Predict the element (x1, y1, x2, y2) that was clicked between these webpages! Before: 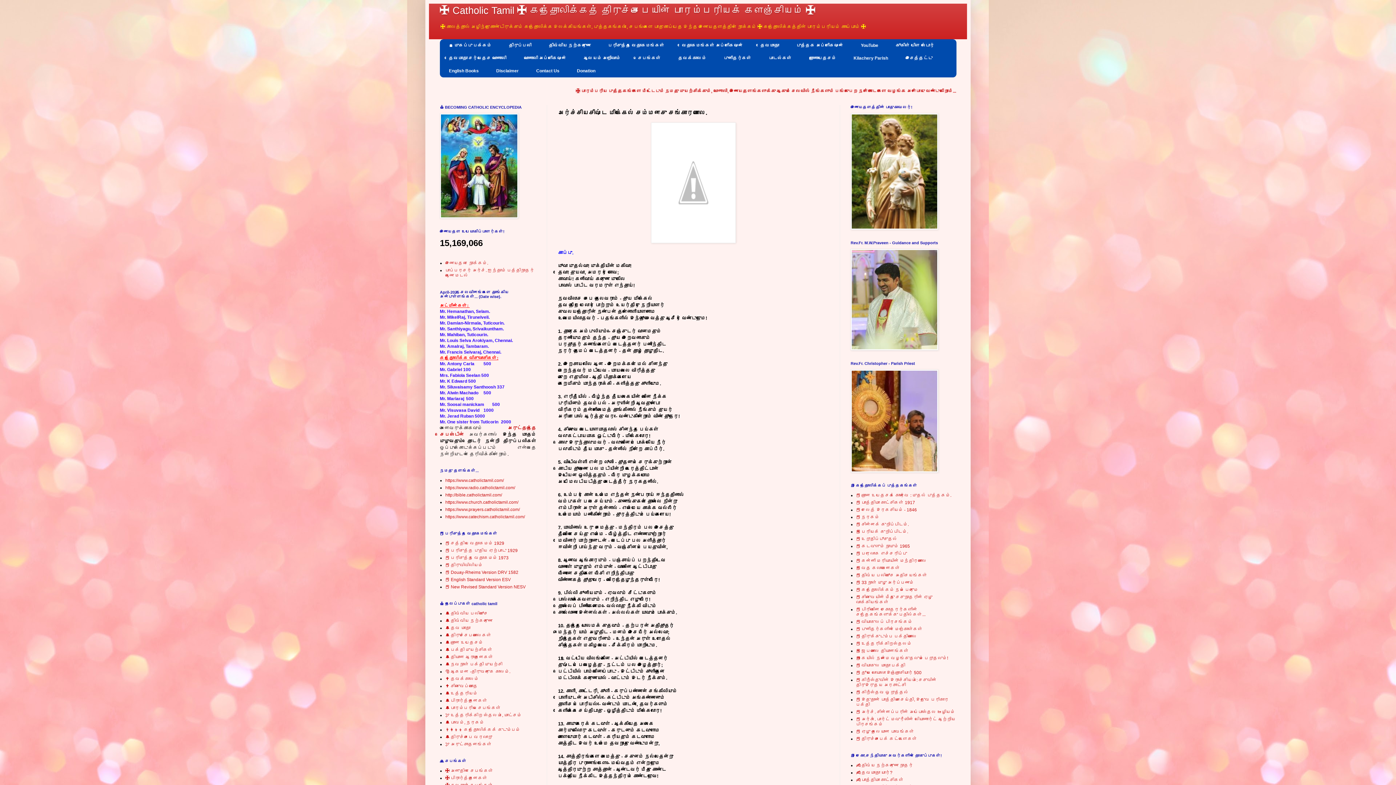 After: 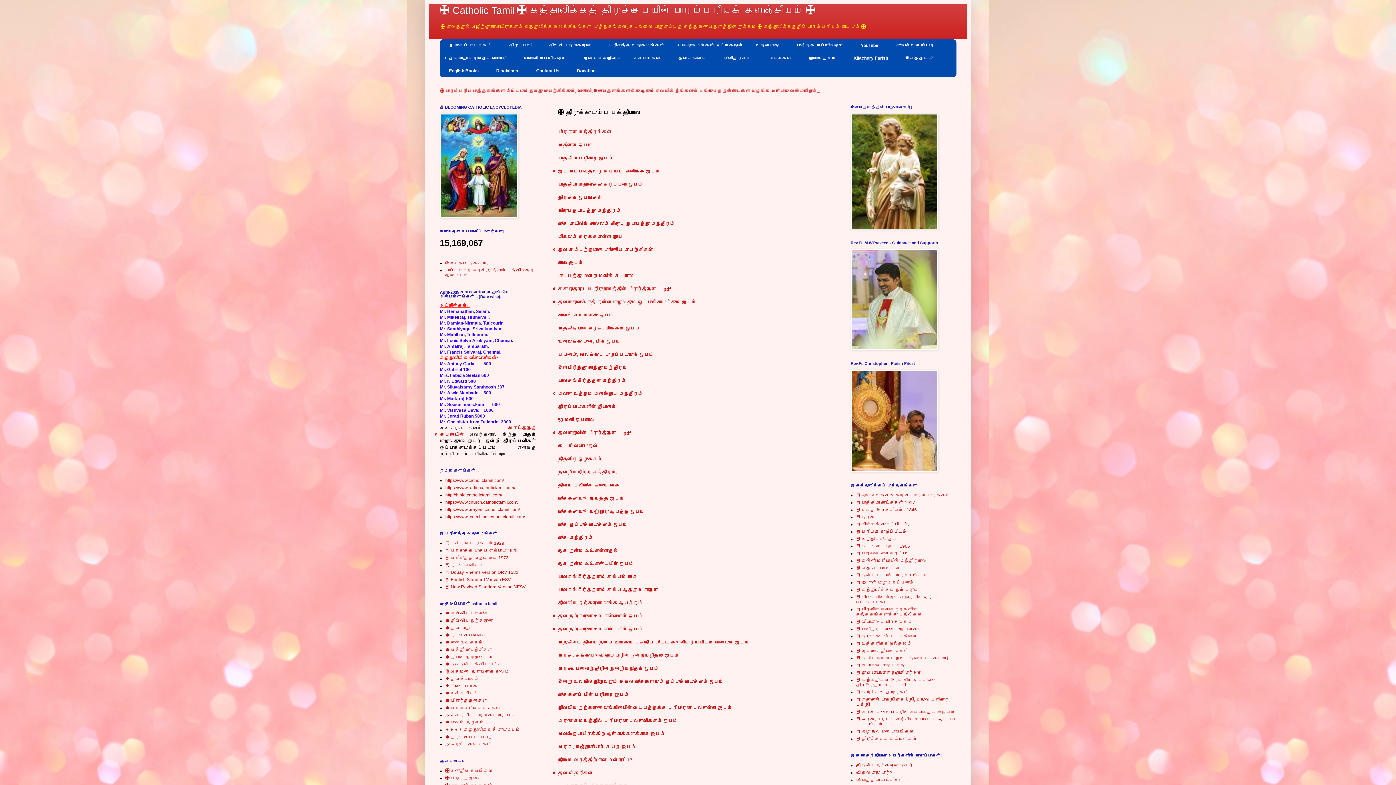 Action: label: 📕 திருக்குடும்ப பக்திமாலை bbox: (856, 634, 917, 639)